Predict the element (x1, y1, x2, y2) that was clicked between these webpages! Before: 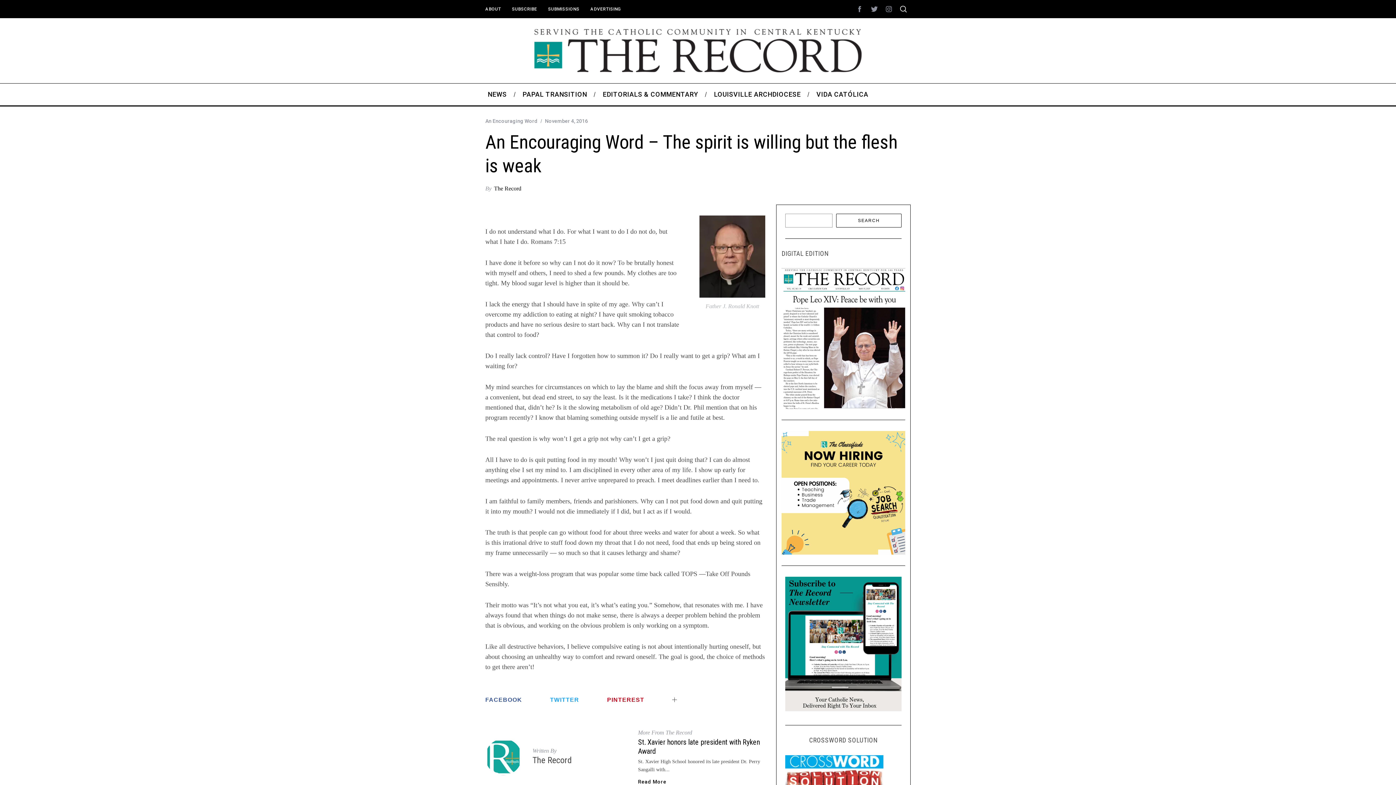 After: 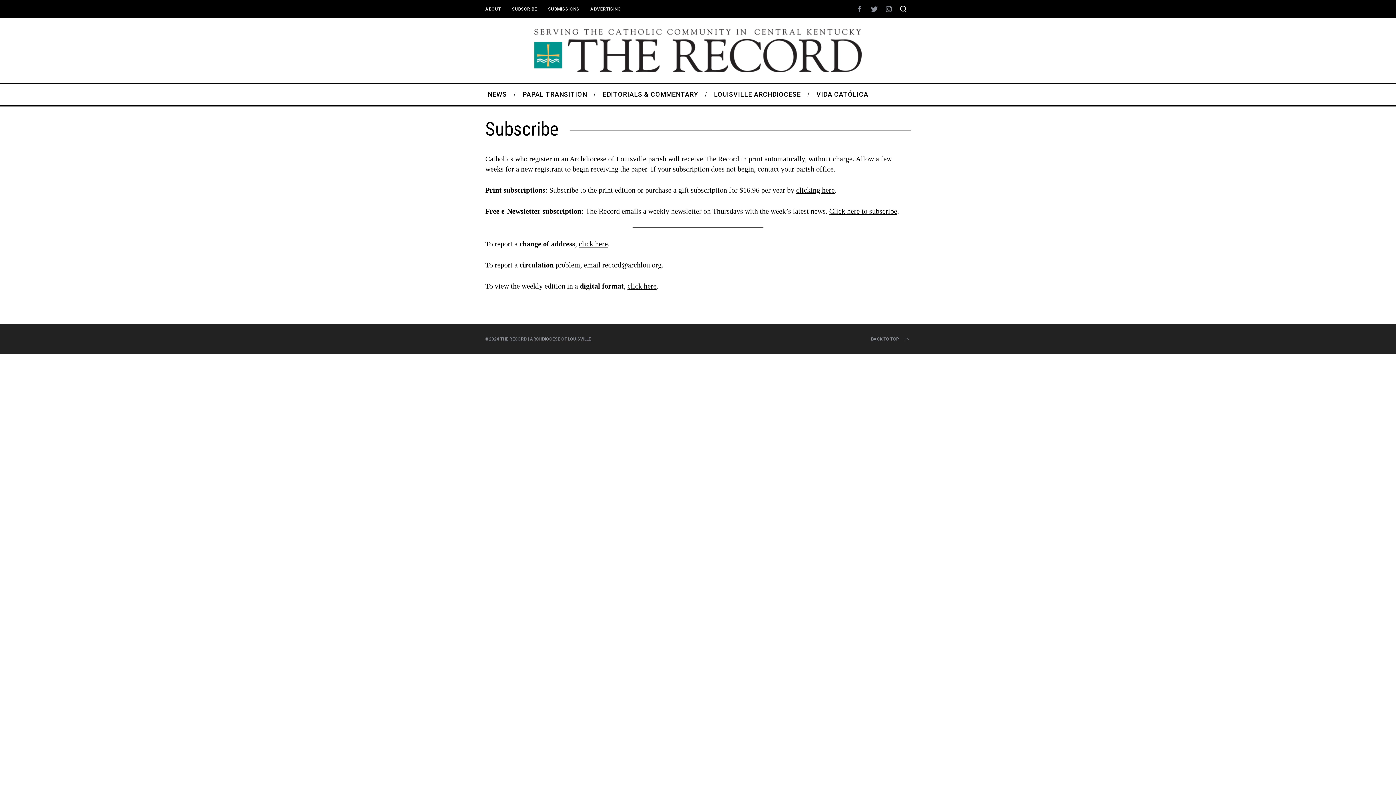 Action: bbox: (506, 4, 542, 14) label: SUBSCRIBE